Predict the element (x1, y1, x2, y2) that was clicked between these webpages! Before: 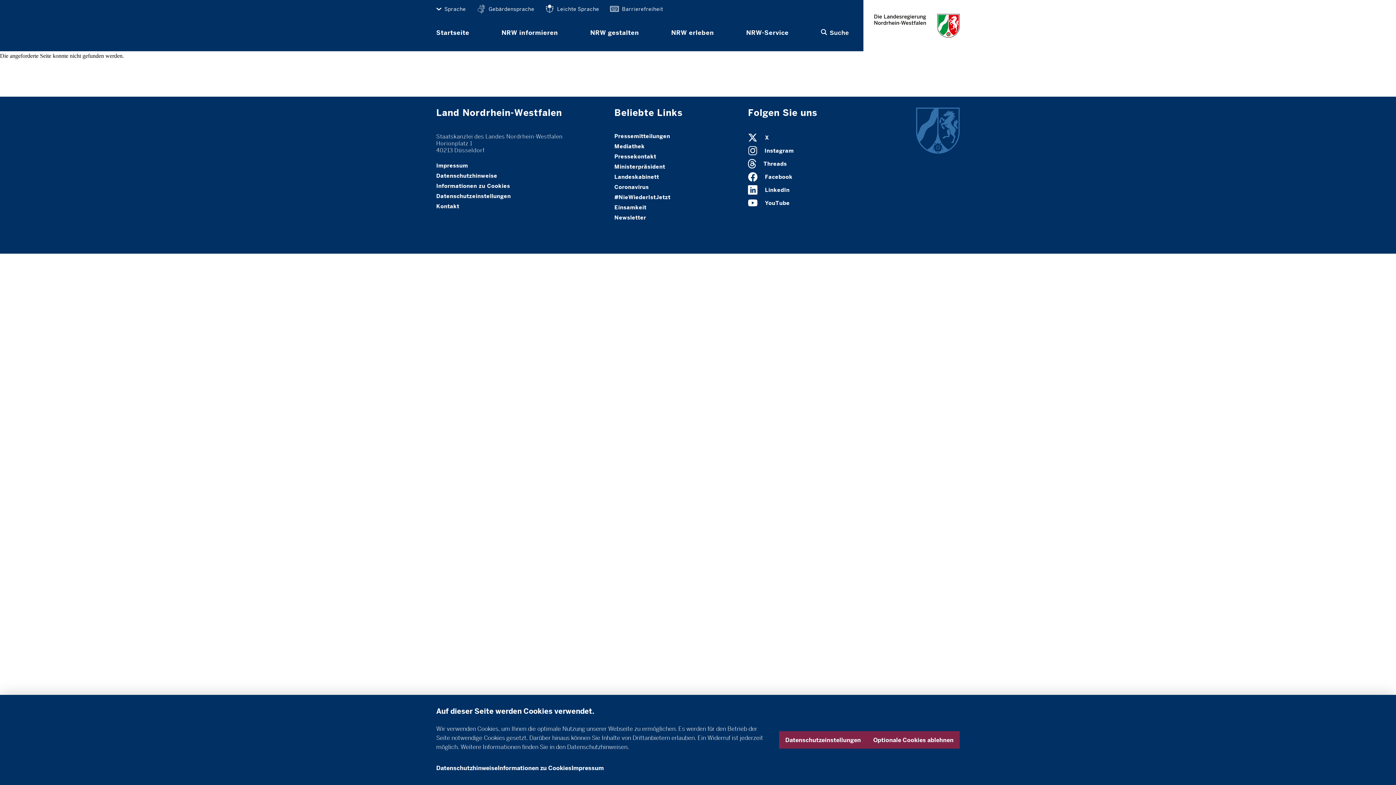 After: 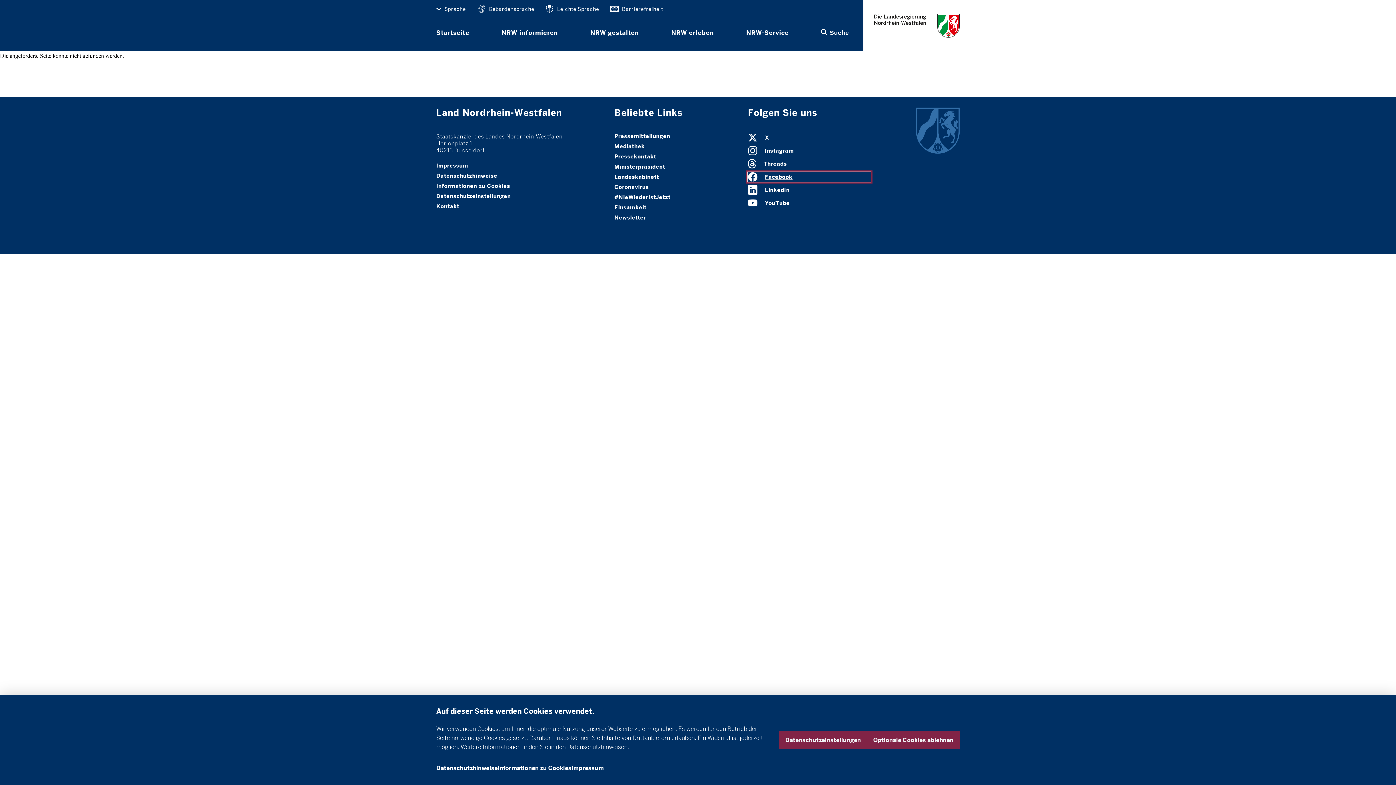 Action: label: Facebook bbox: (748, 172, 870, 181)